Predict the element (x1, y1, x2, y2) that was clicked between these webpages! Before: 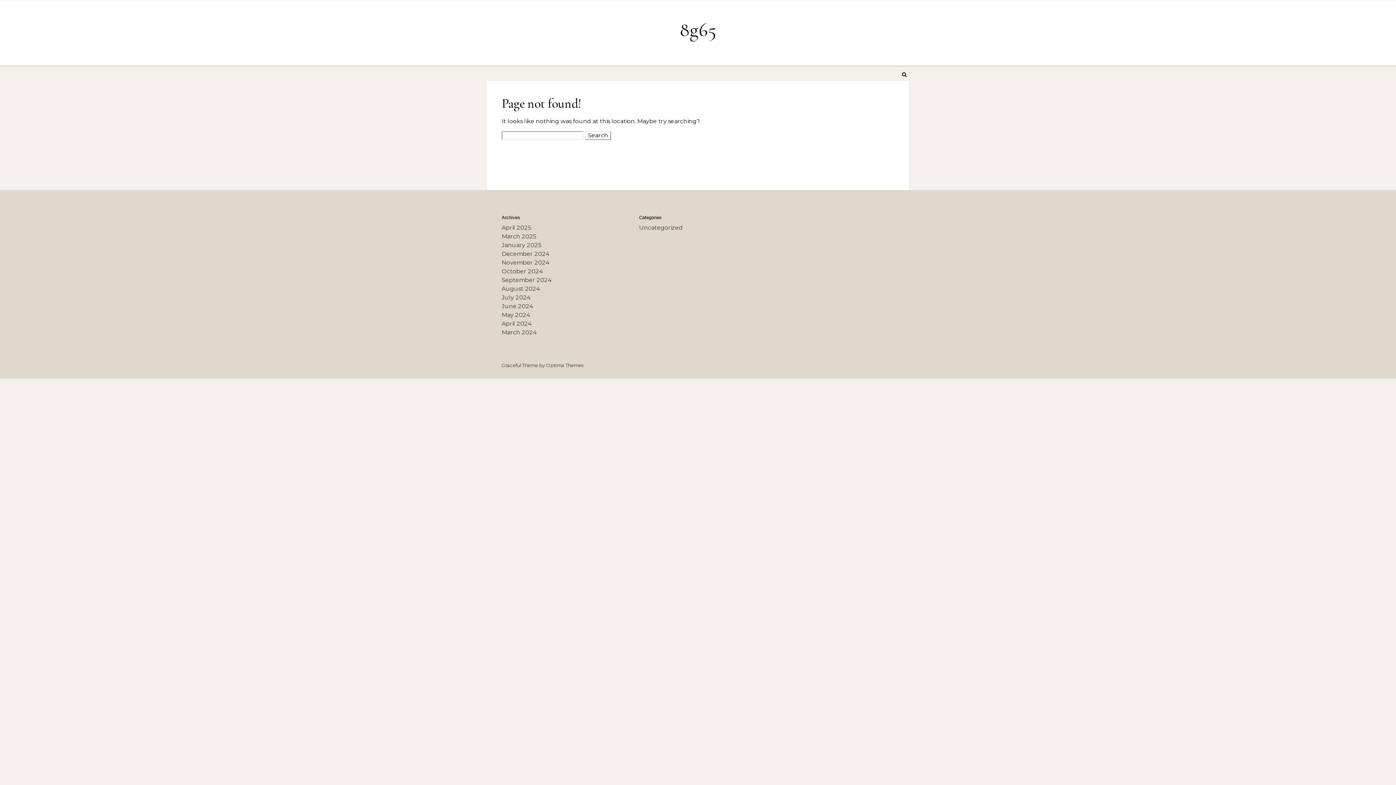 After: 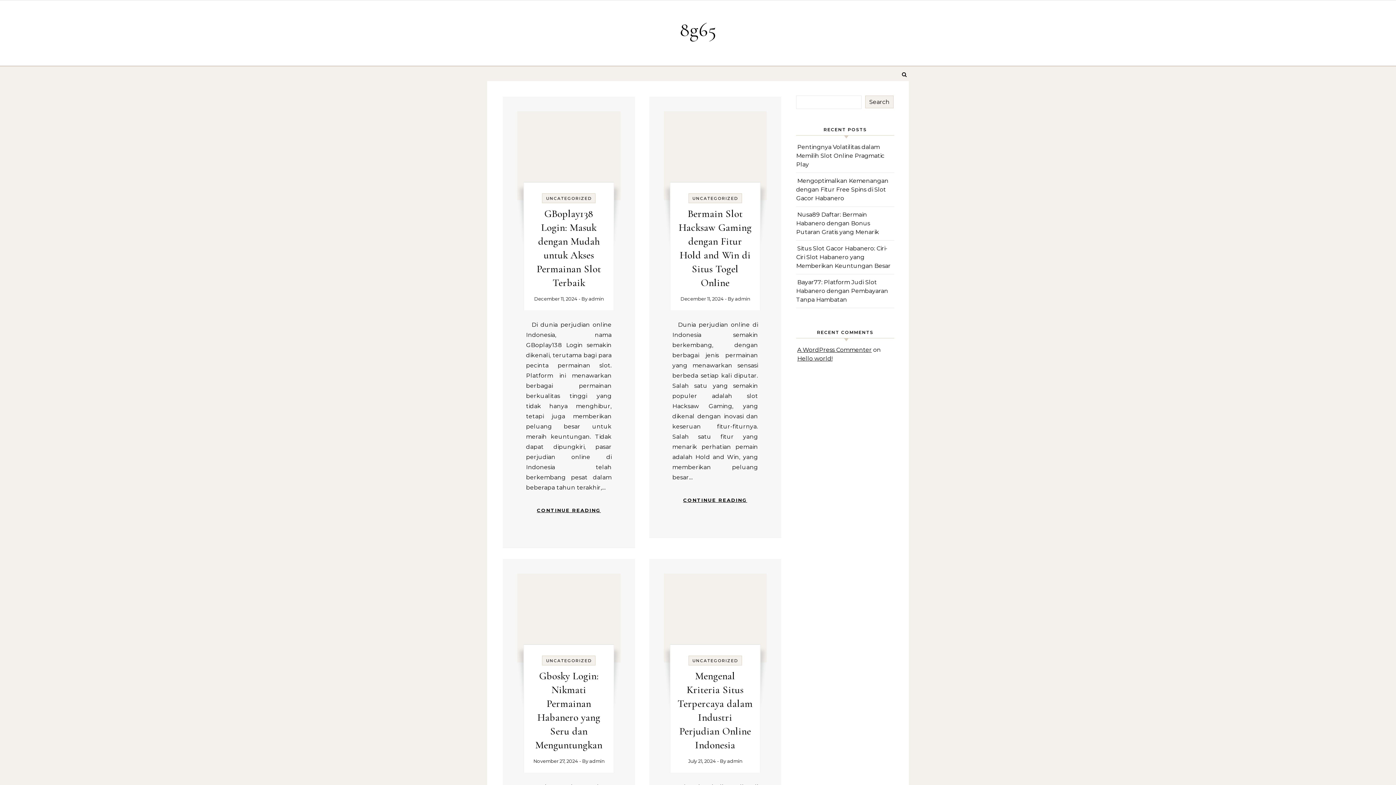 Action: label: 8g65 bbox: (677, 17, 719, 42)